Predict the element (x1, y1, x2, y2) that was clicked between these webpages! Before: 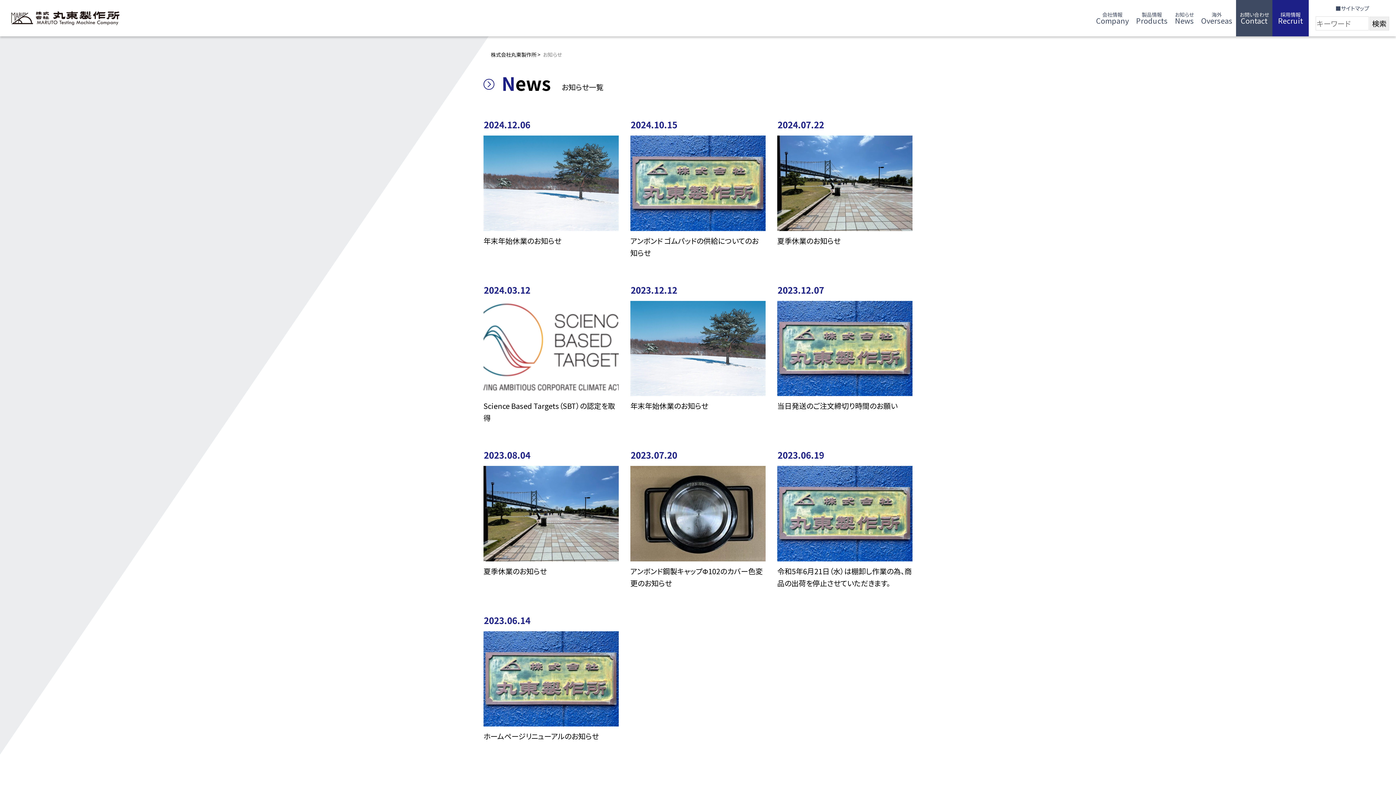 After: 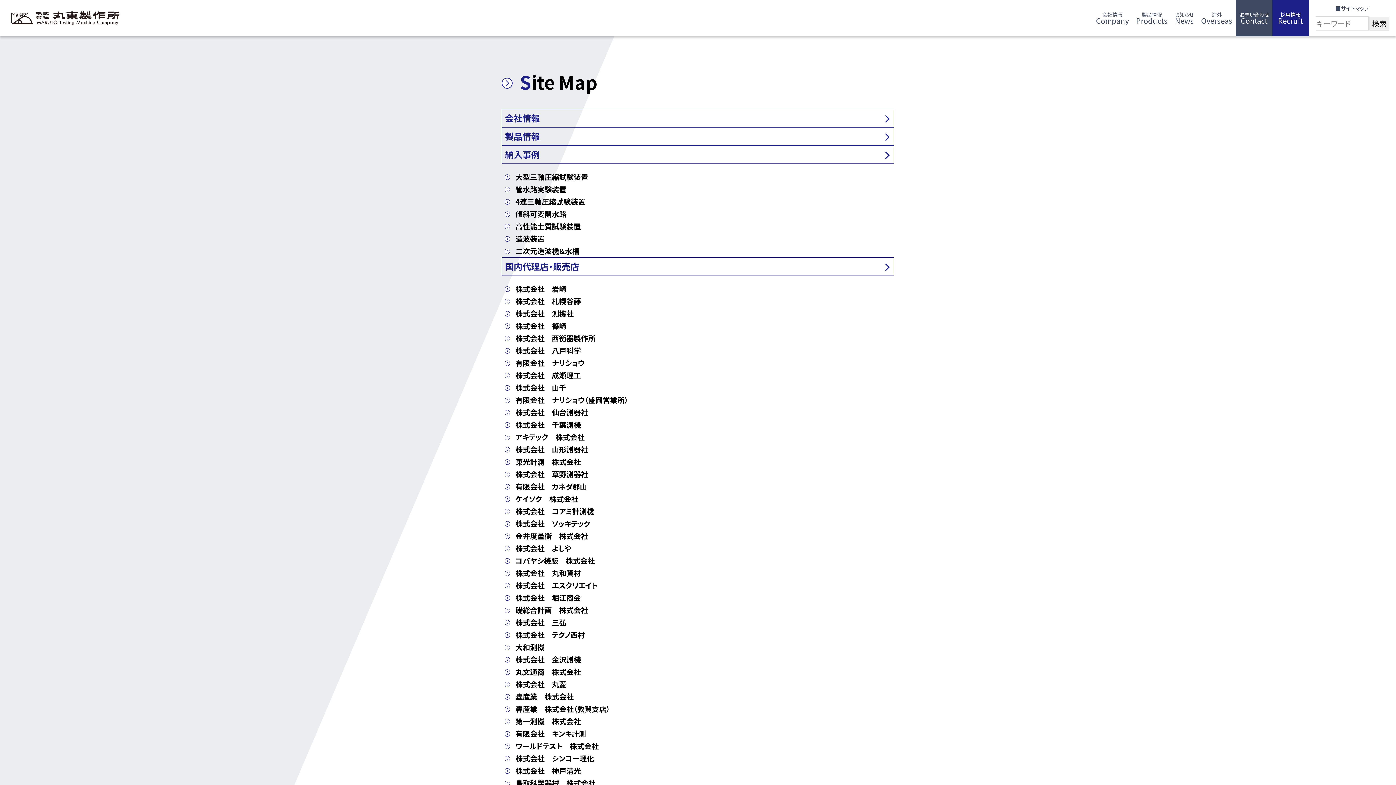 Action: label: ■サイトマップ bbox: (1332, 0, 1373, 16)